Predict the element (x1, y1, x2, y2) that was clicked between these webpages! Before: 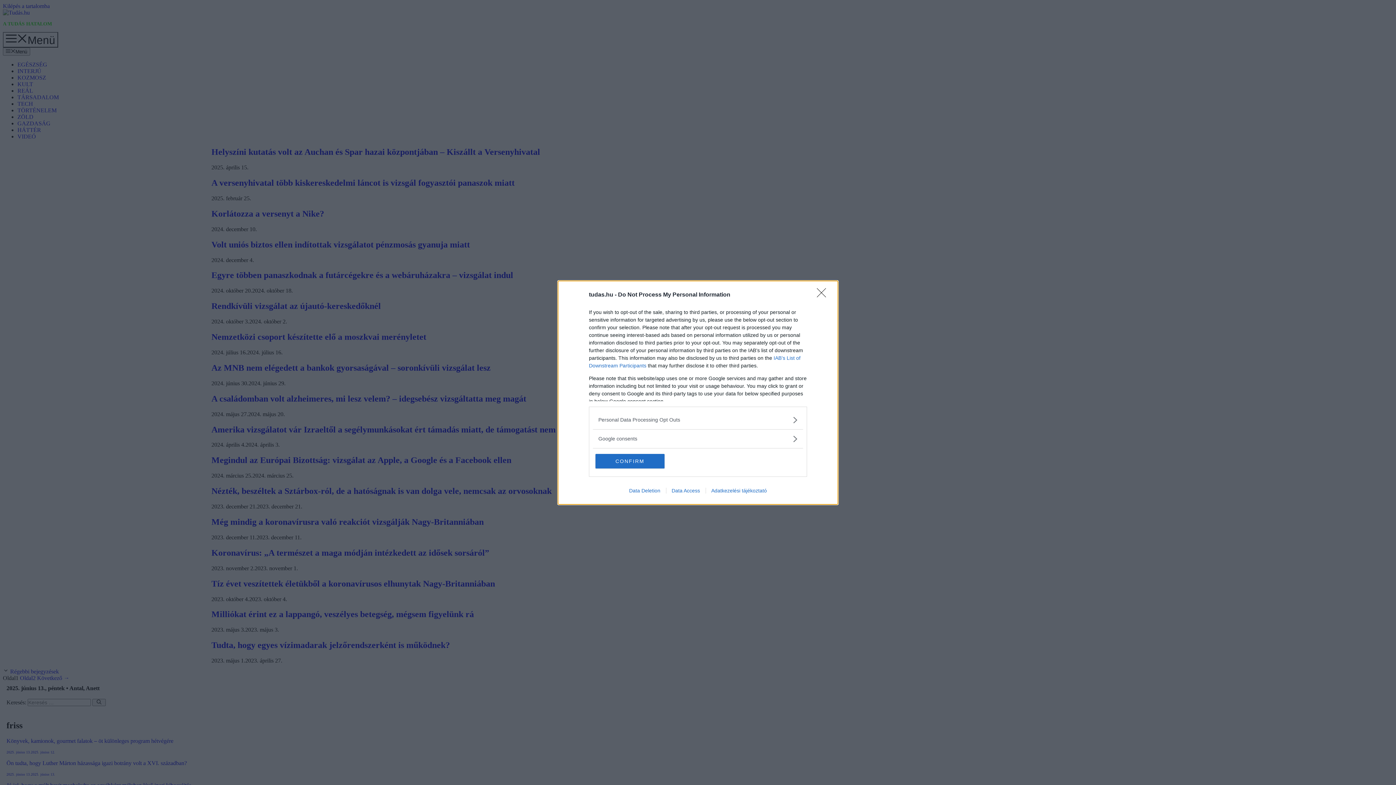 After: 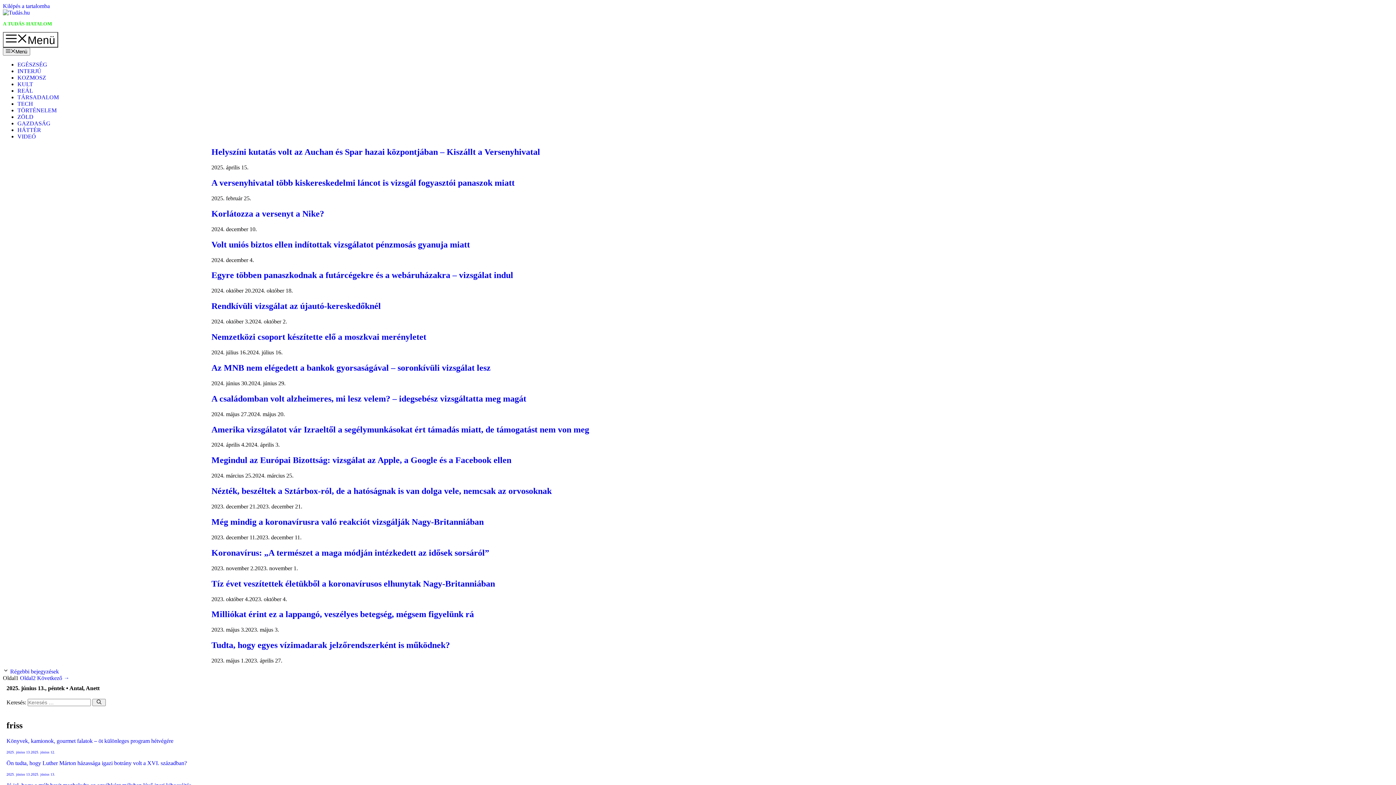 Action: label: Close bbox: (817, 288, 830, 302)